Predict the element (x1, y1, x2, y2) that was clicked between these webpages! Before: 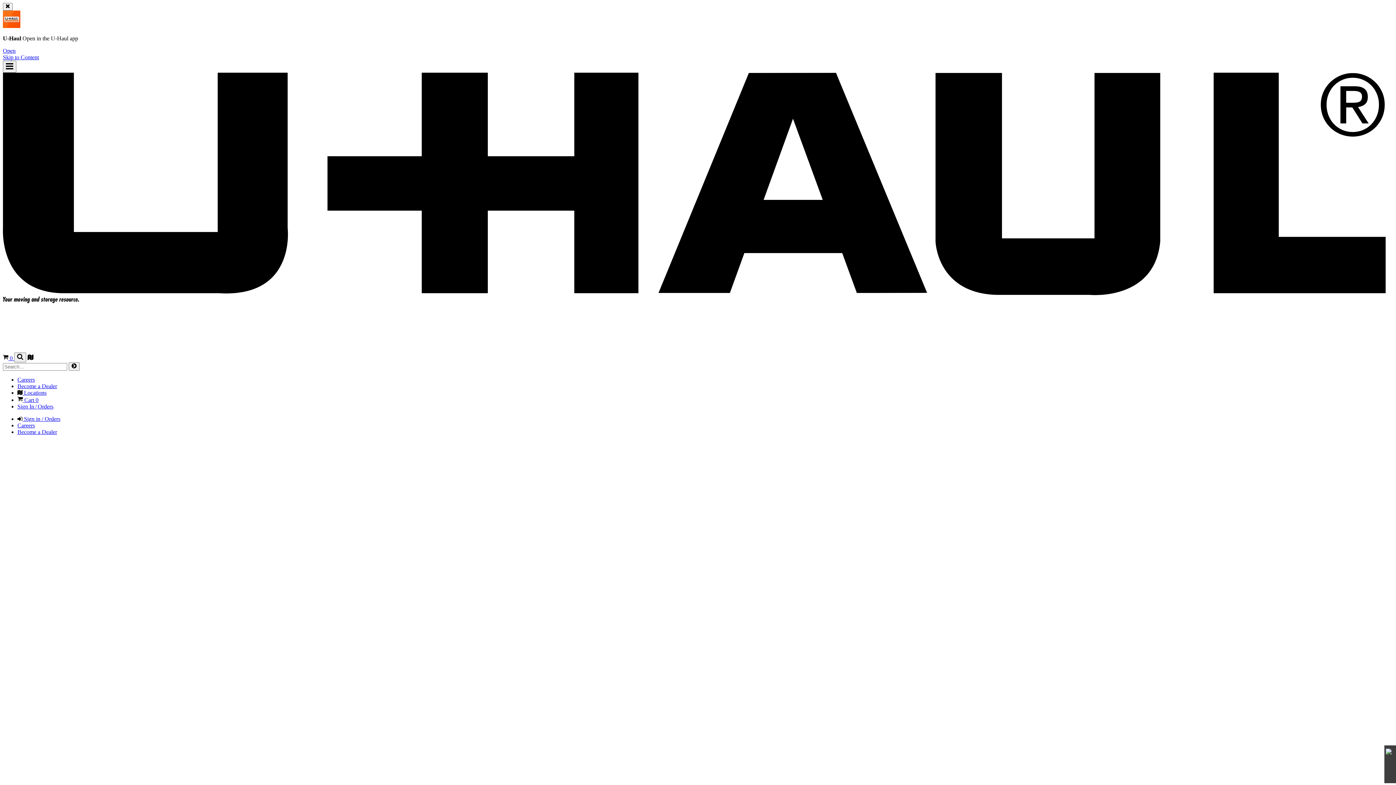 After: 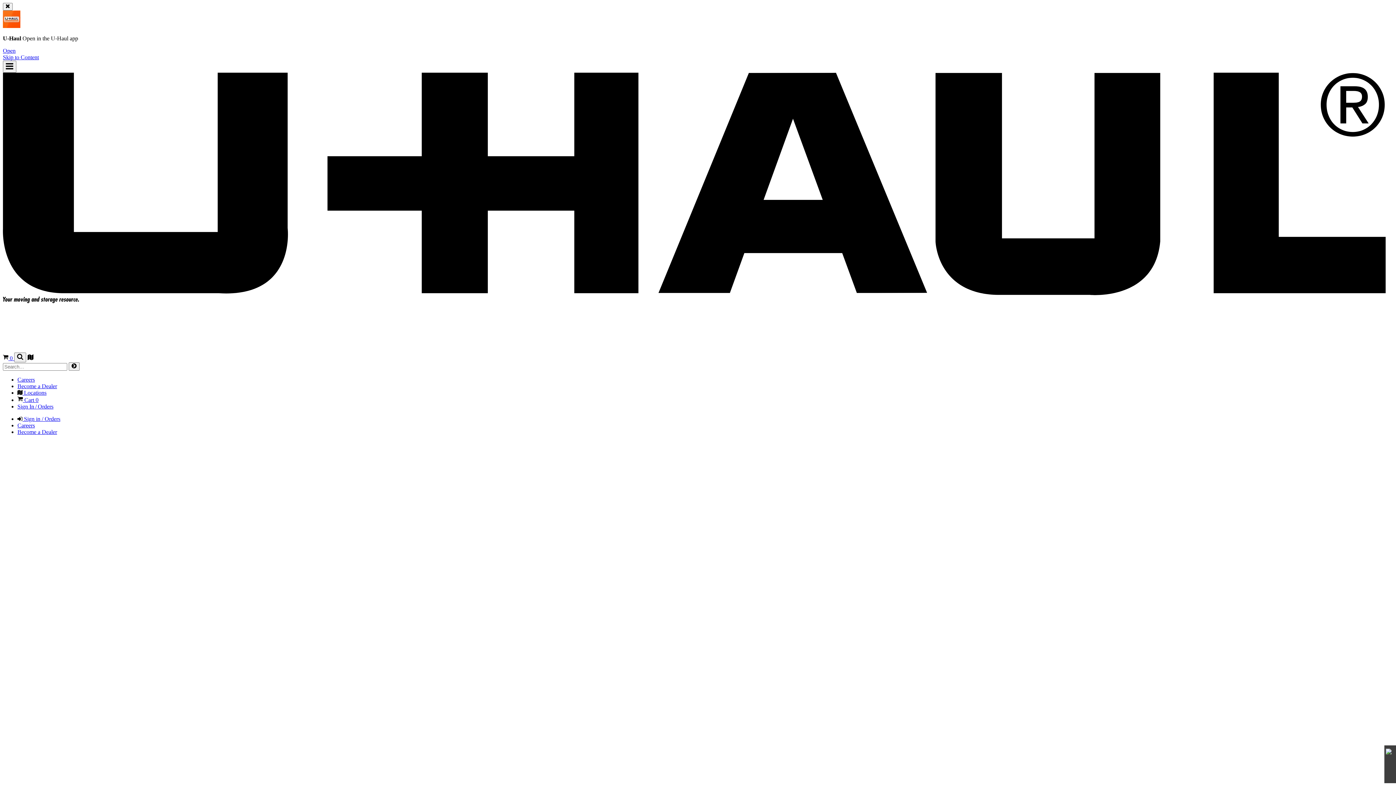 Action: label: Locations bbox: (27, 355, 33, 361)